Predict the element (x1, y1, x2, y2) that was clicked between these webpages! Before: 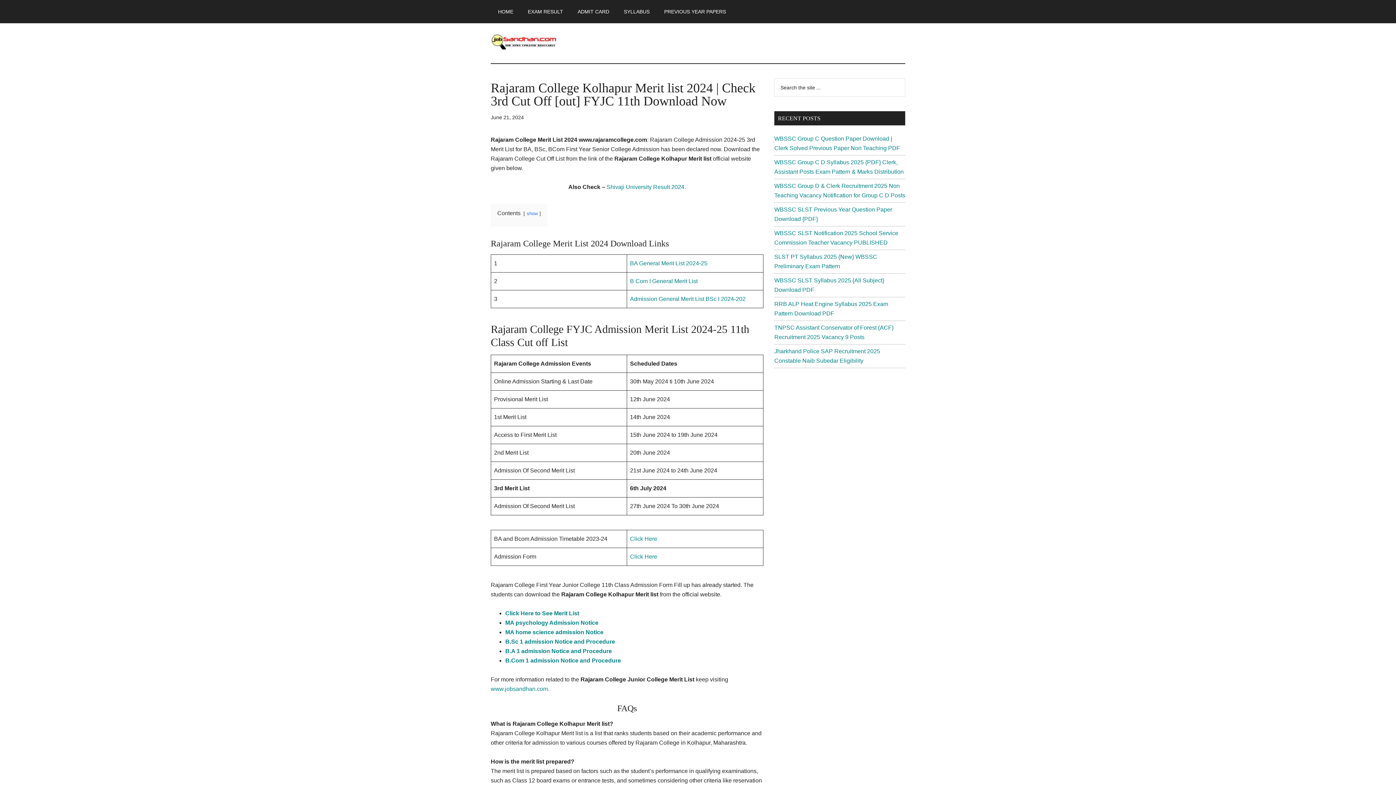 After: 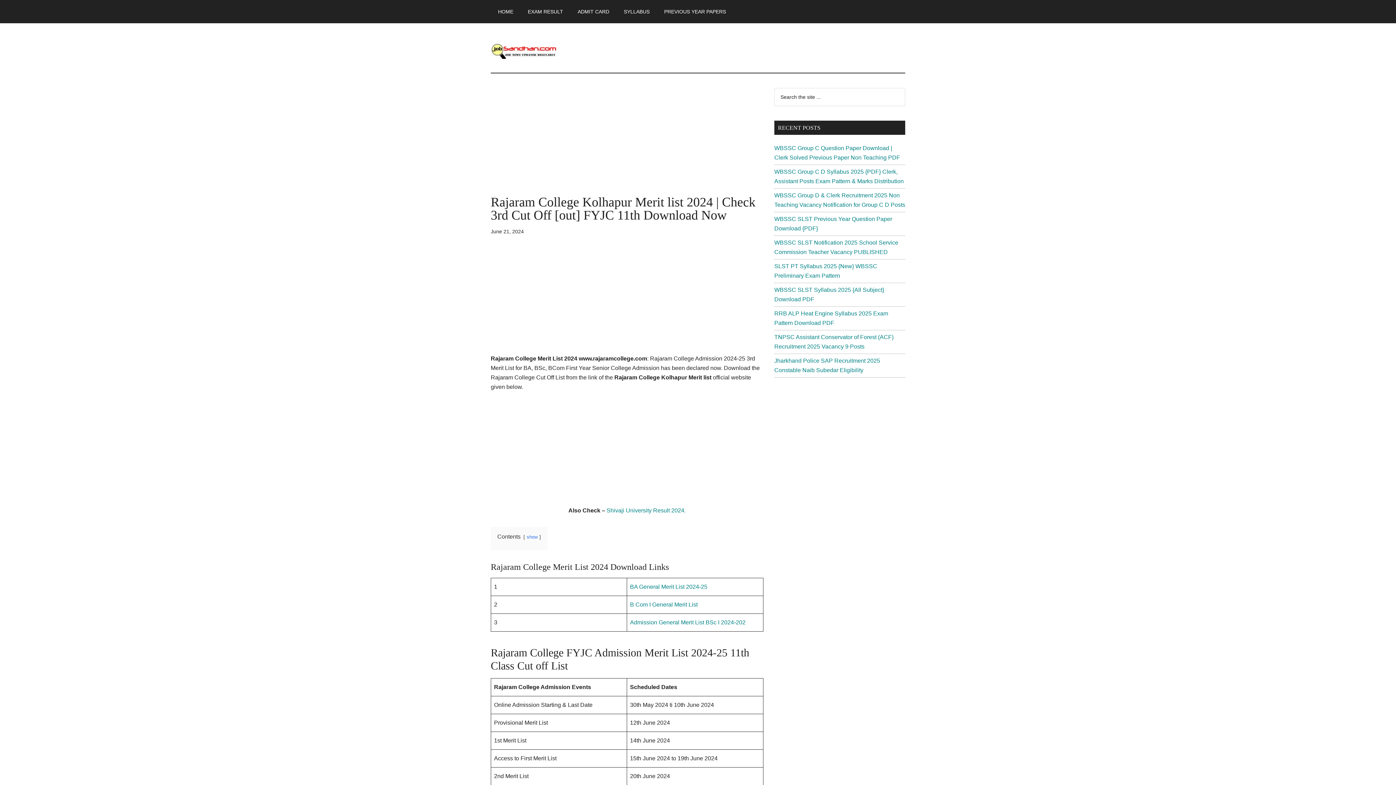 Action: label: Click Here bbox: (630, 553, 657, 560)